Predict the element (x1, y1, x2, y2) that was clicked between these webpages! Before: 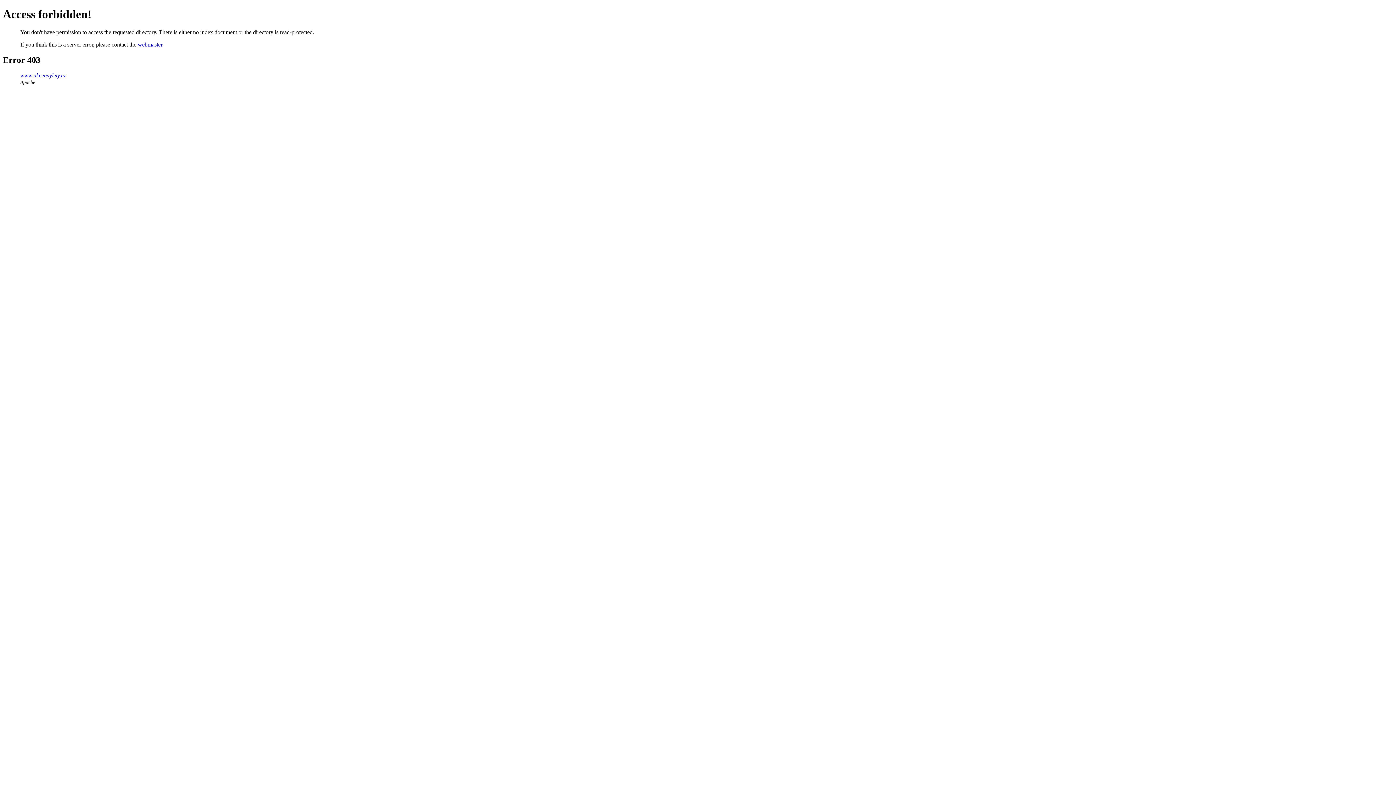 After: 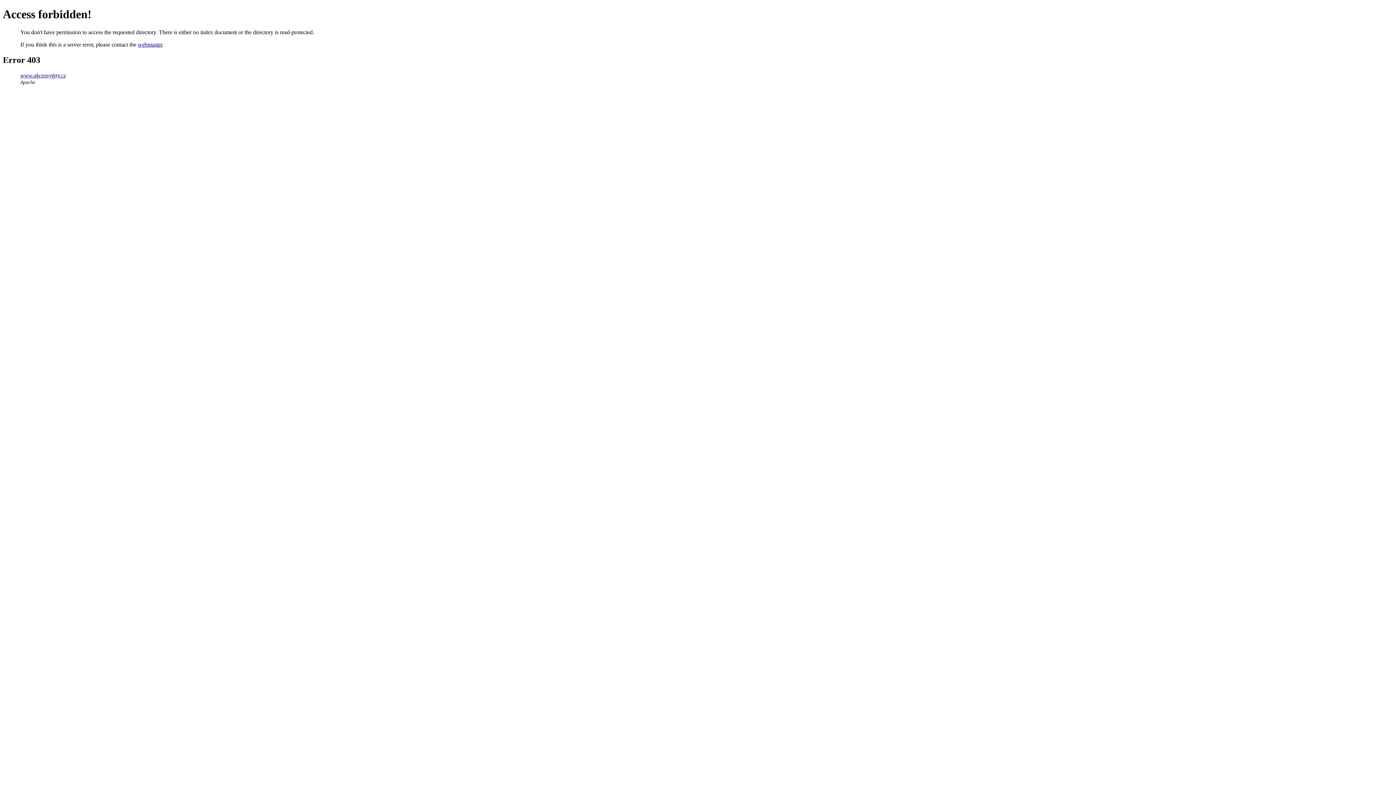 Action: bbox: (20, 72, 65, 78) label: www.akceavylety.cz